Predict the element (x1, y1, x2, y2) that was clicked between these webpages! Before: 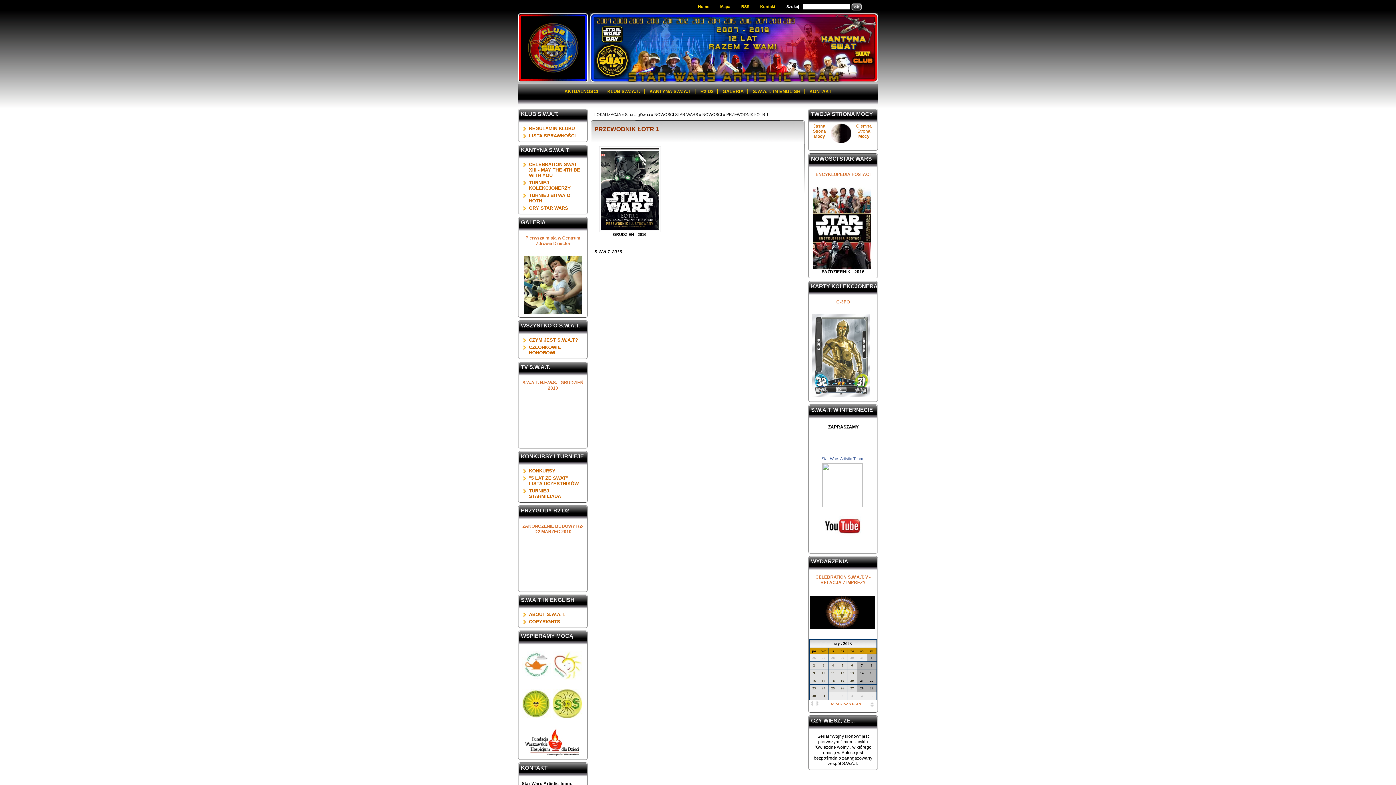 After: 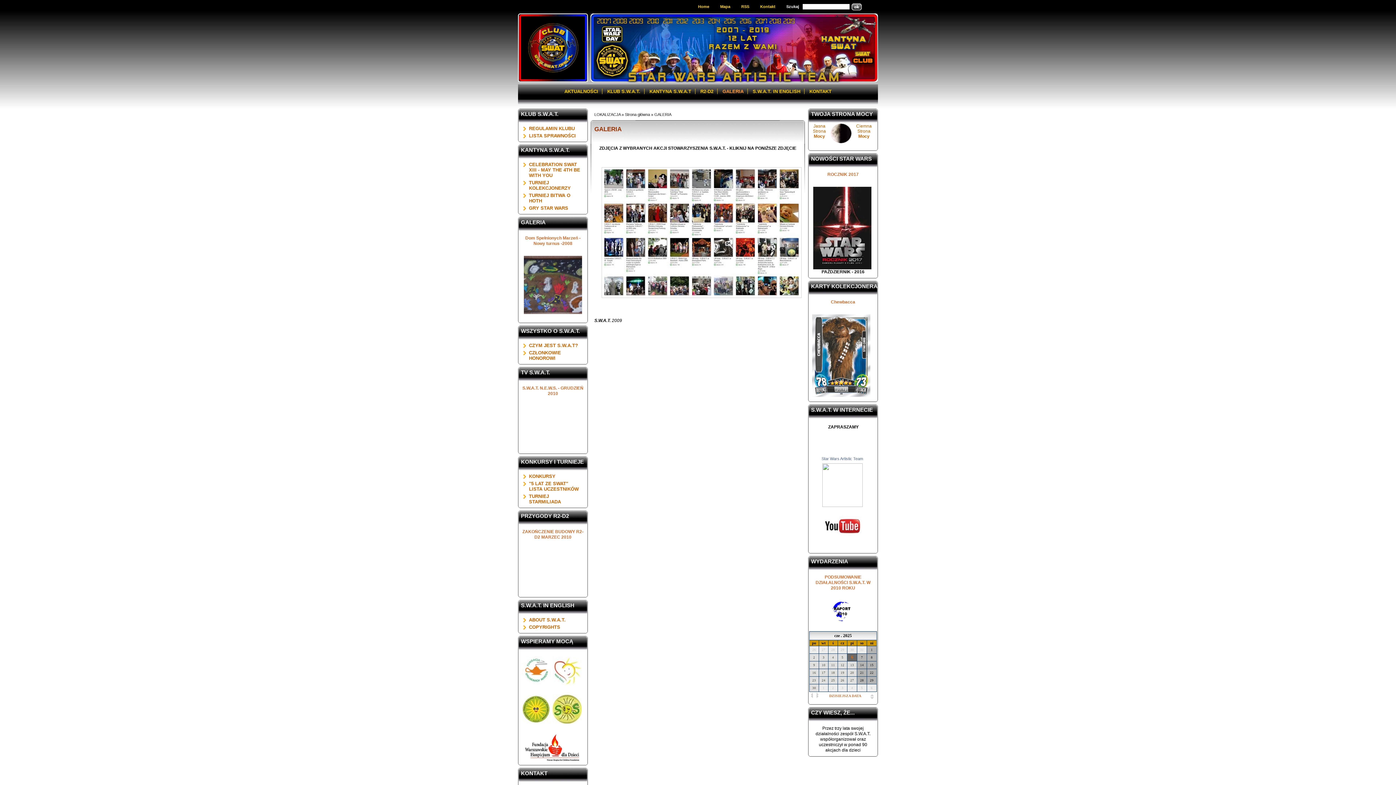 Action: label: GALERIA bbox: (722, 88, 743, 94)